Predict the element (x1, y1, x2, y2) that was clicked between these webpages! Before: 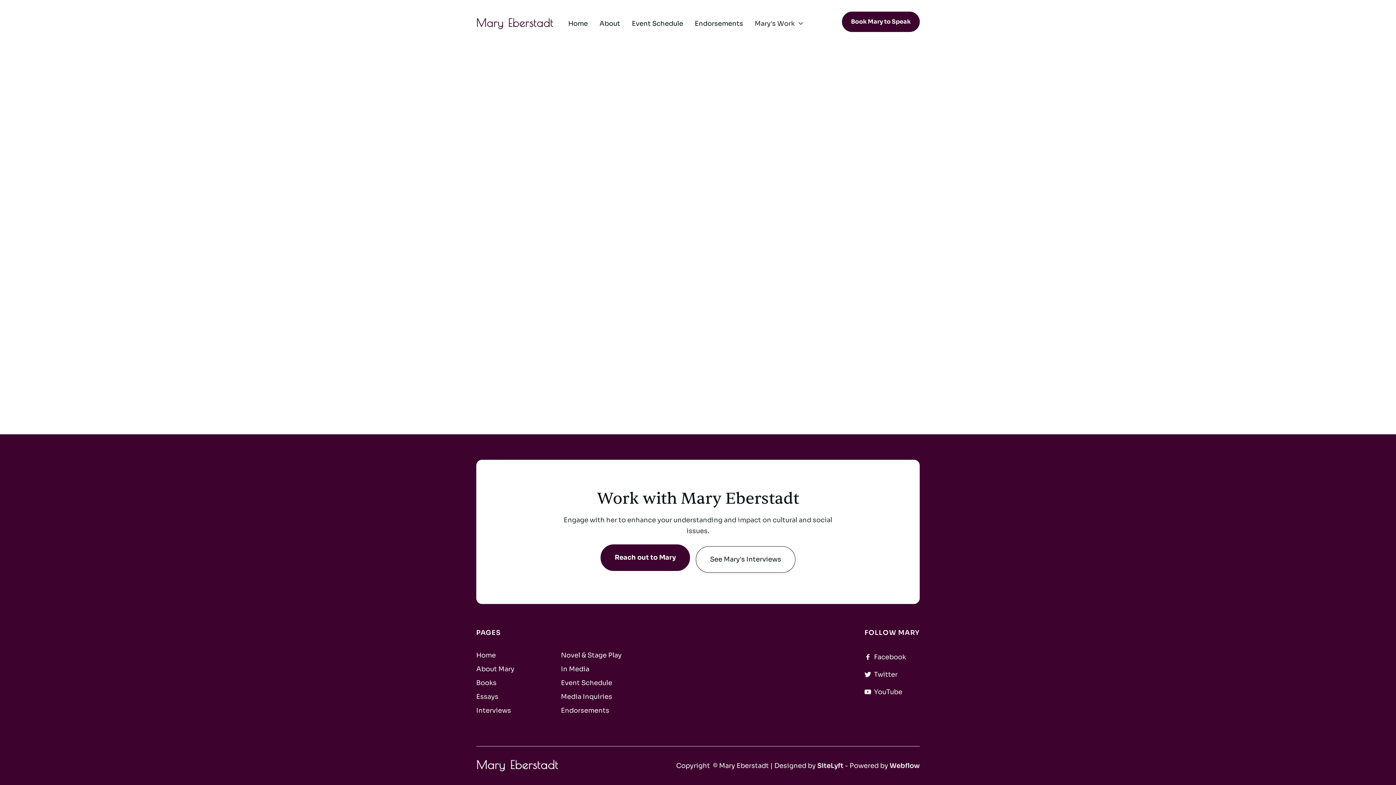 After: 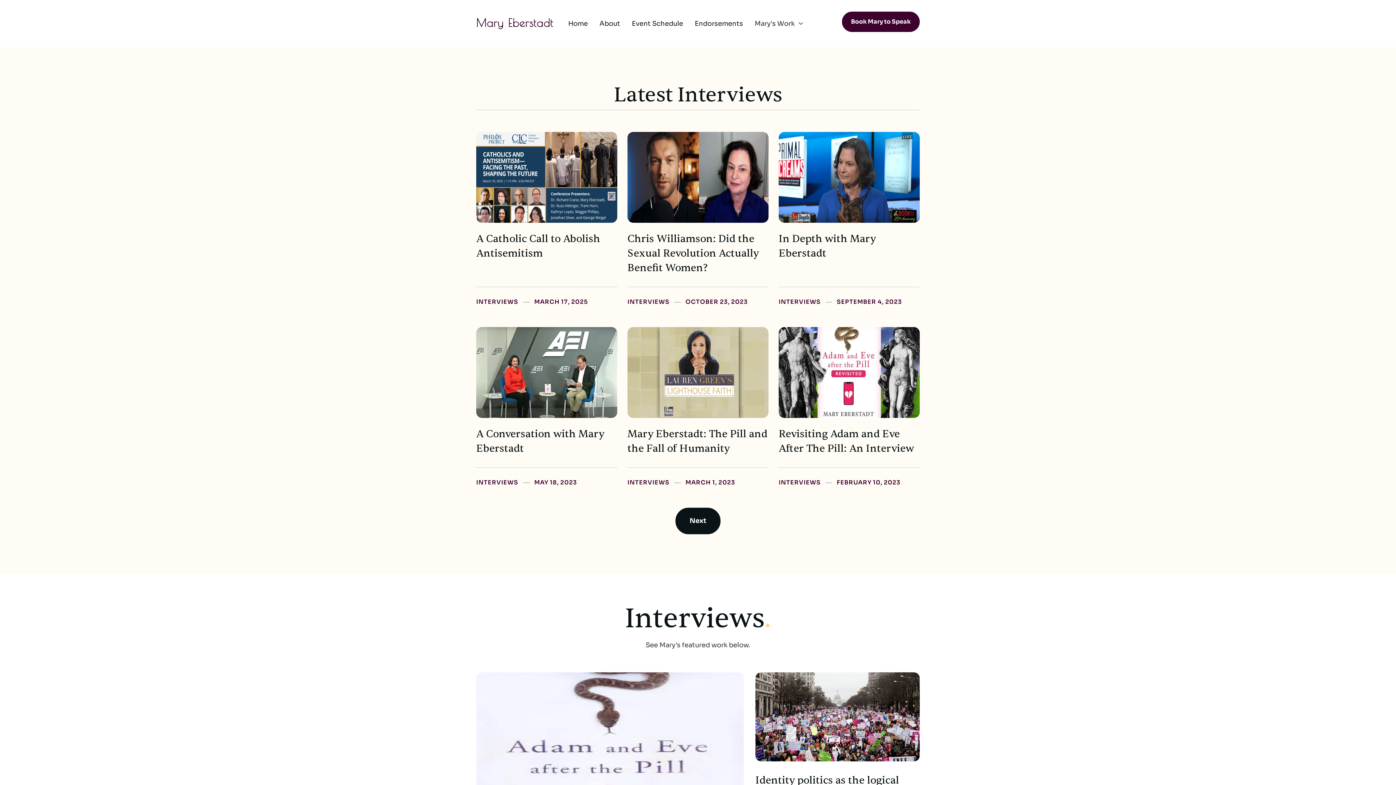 Action: bbox: (696, 546, 795, 573) label: See Mary's Interviews